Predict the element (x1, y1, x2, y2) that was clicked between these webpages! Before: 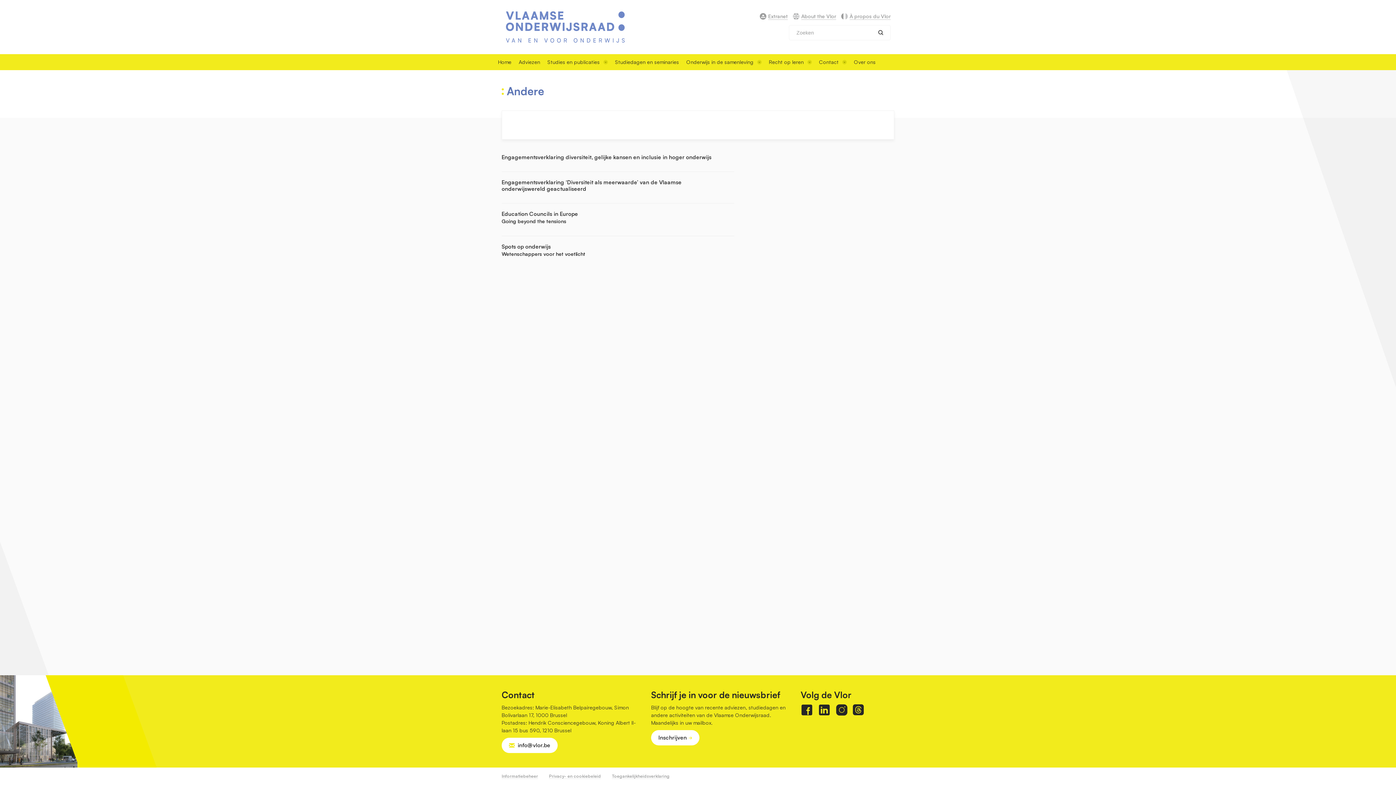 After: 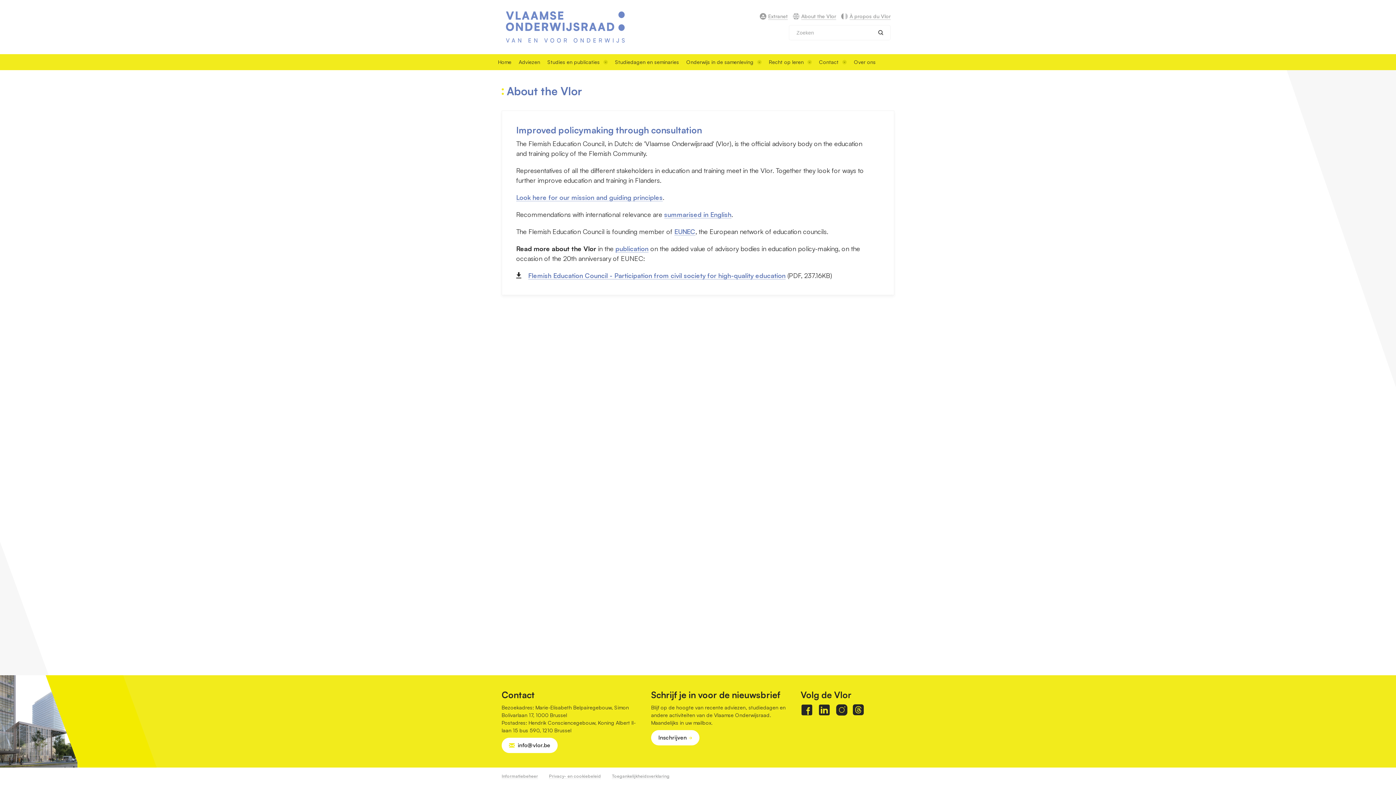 Action: bbox: (793, 12, 836, 20) label: About the Vlor